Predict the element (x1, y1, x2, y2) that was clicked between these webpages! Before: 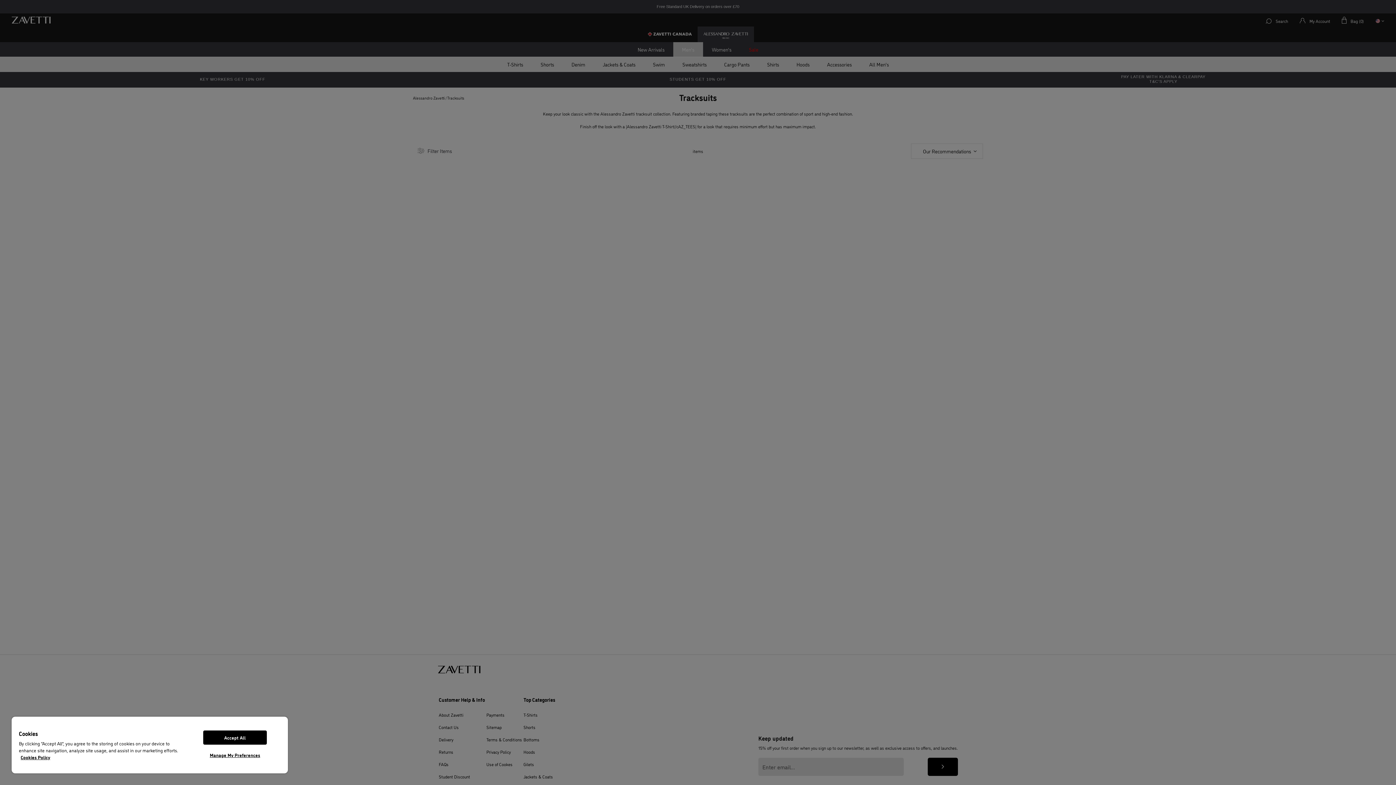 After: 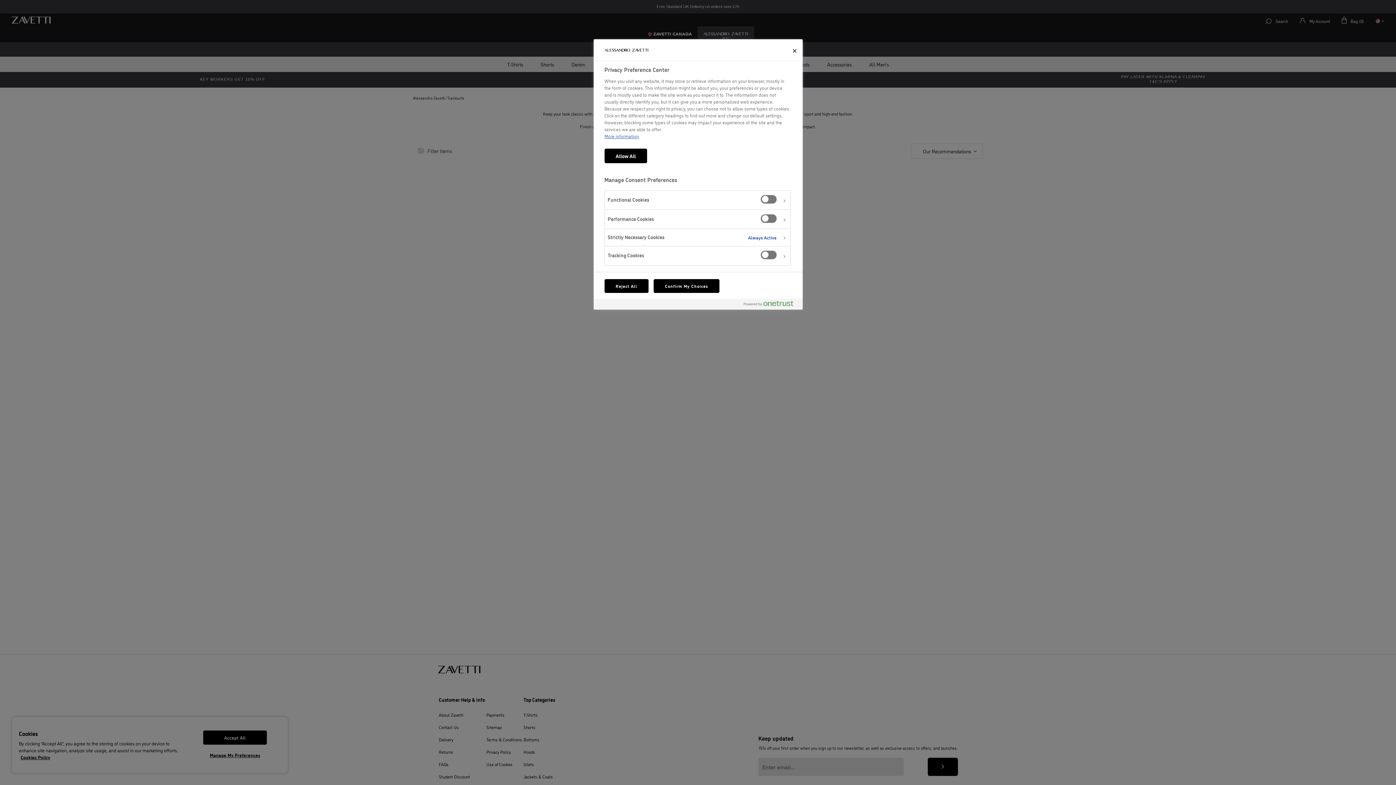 Action: label: Manage My Preferences bbox: (203, 748, 266, 762)